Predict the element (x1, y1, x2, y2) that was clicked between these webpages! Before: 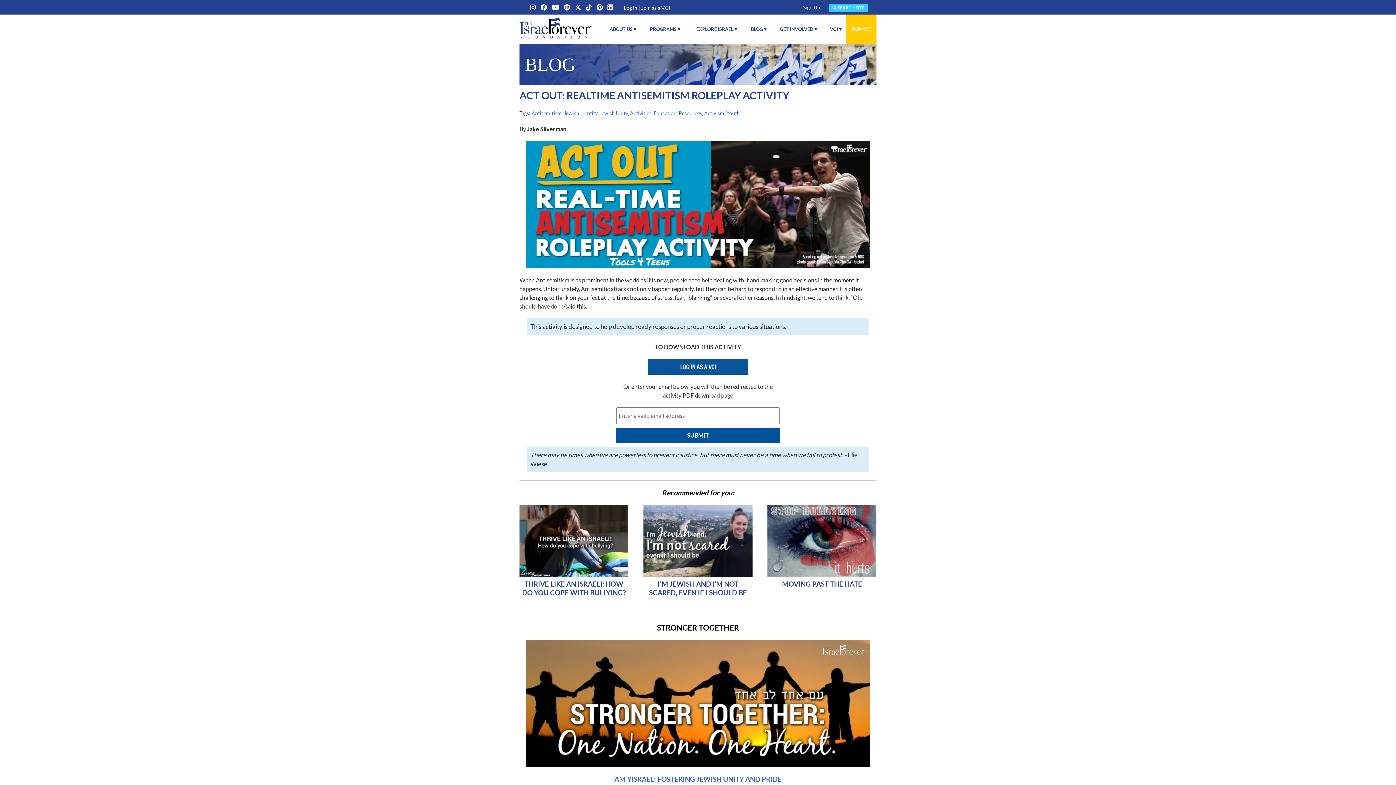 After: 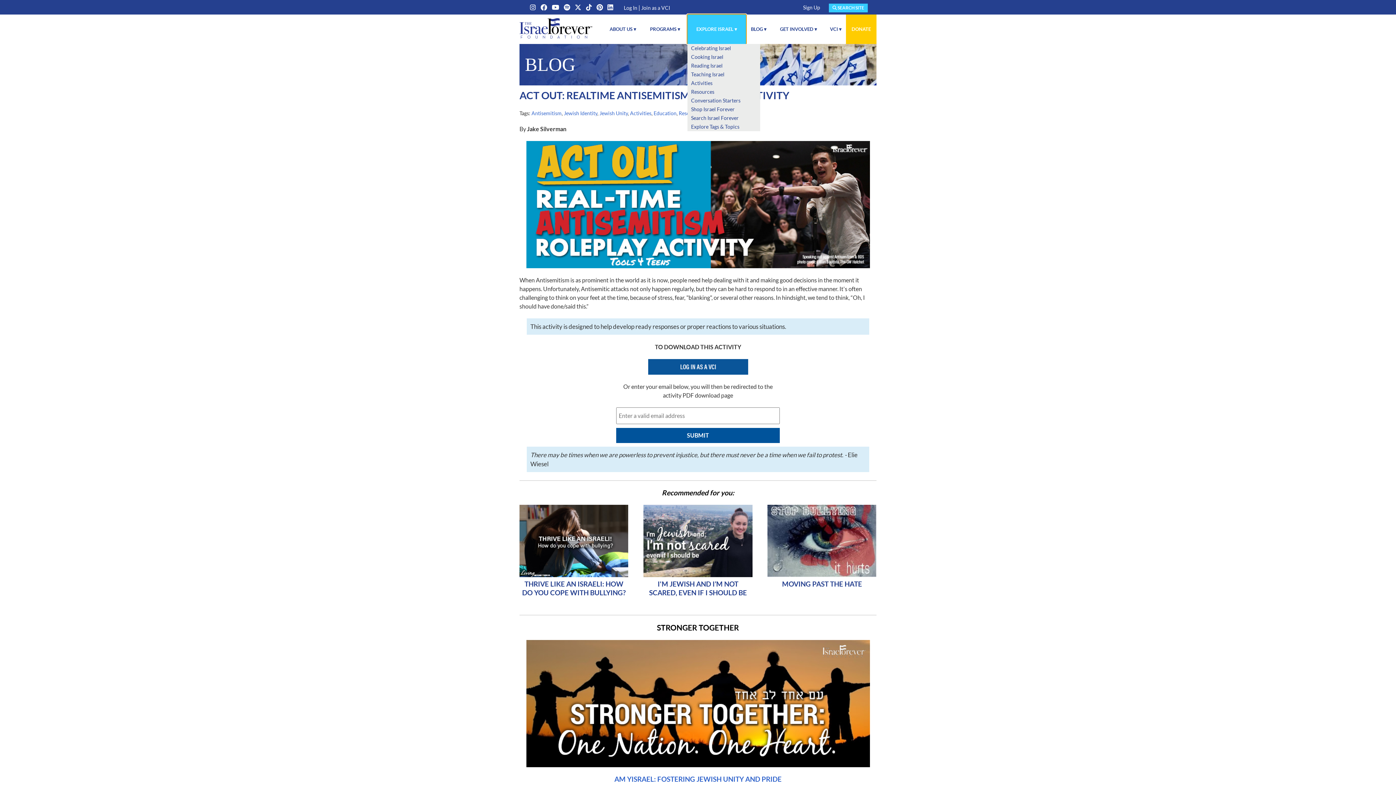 Action: label: EXPLORE ISRAEL ▾ bbox: (687, 14, 746, 44)